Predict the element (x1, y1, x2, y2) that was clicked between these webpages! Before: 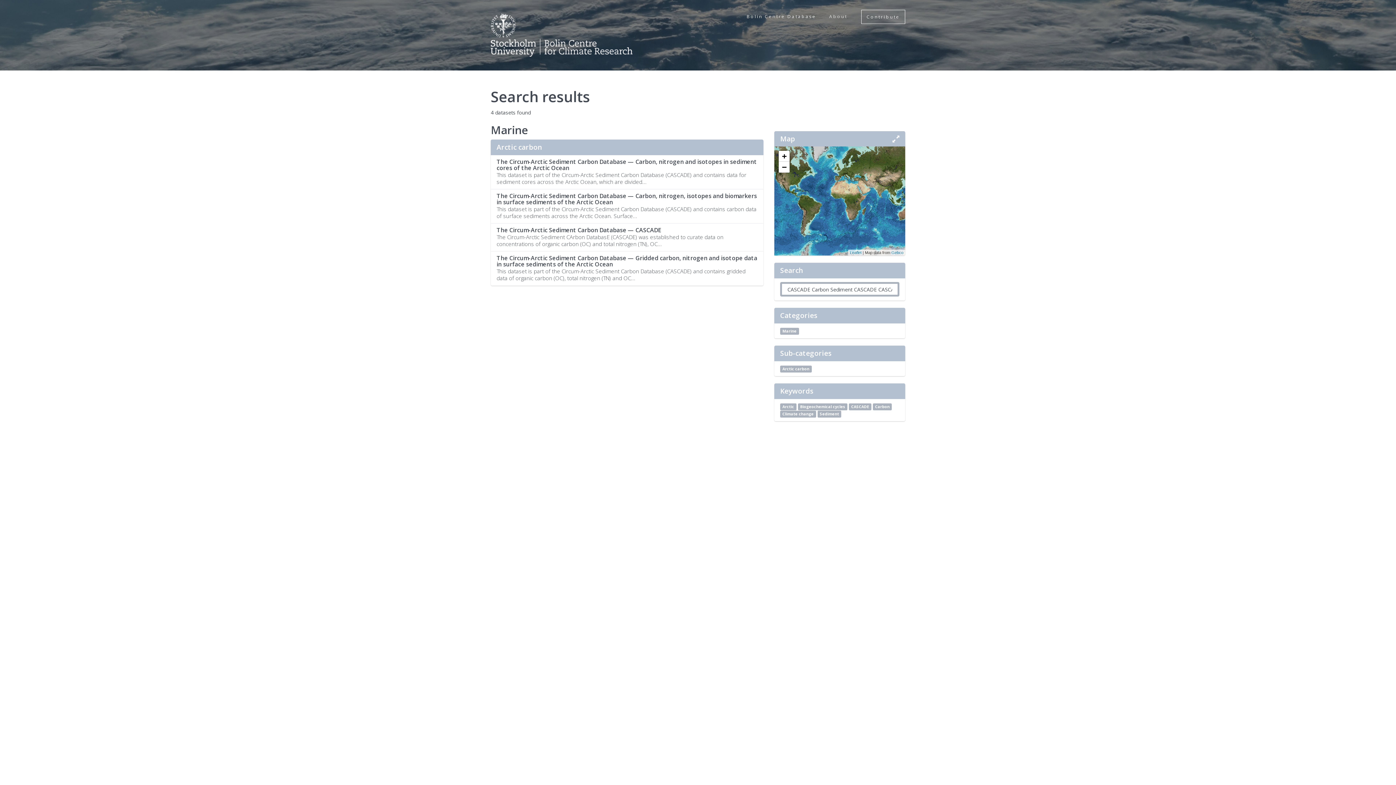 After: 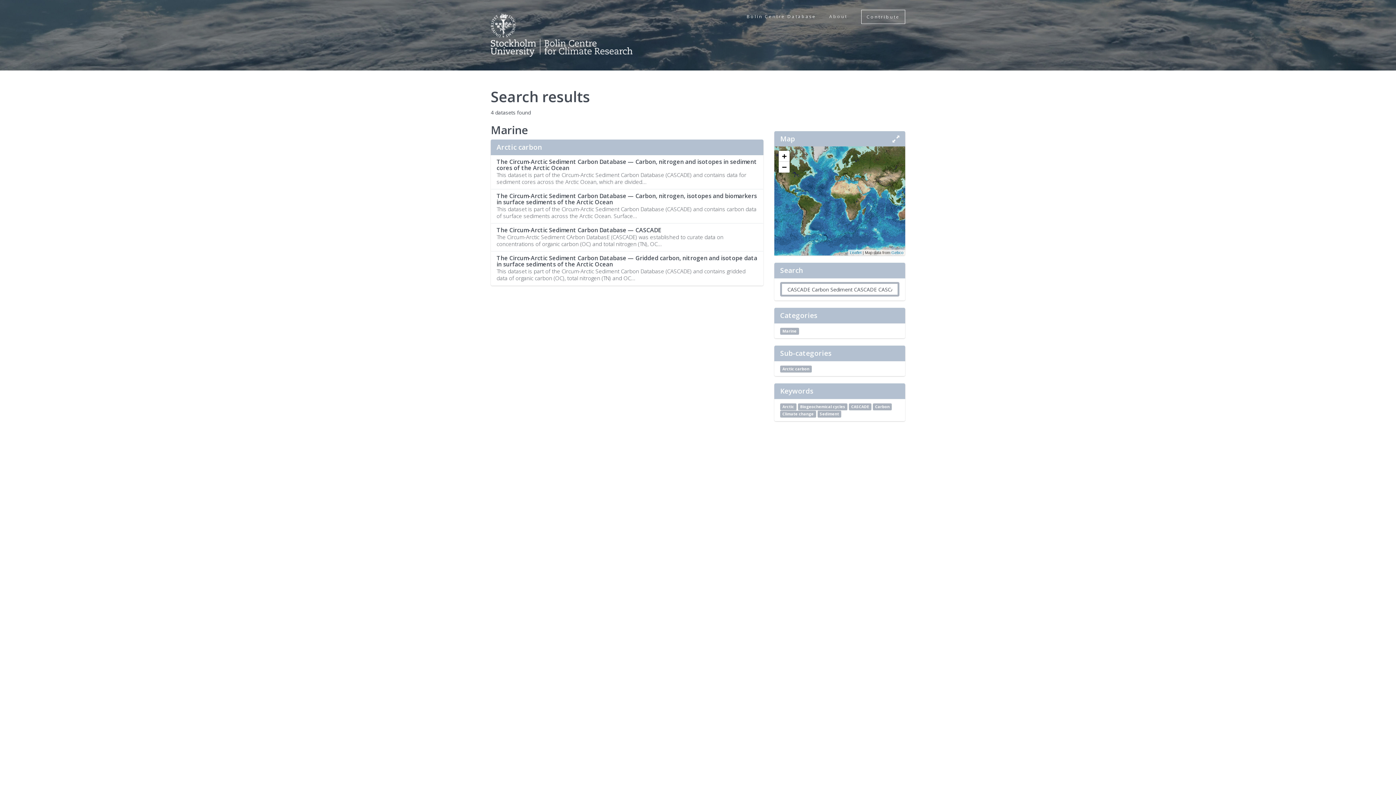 Action: bbox: (873, 403, 892, 410) label: Carbon